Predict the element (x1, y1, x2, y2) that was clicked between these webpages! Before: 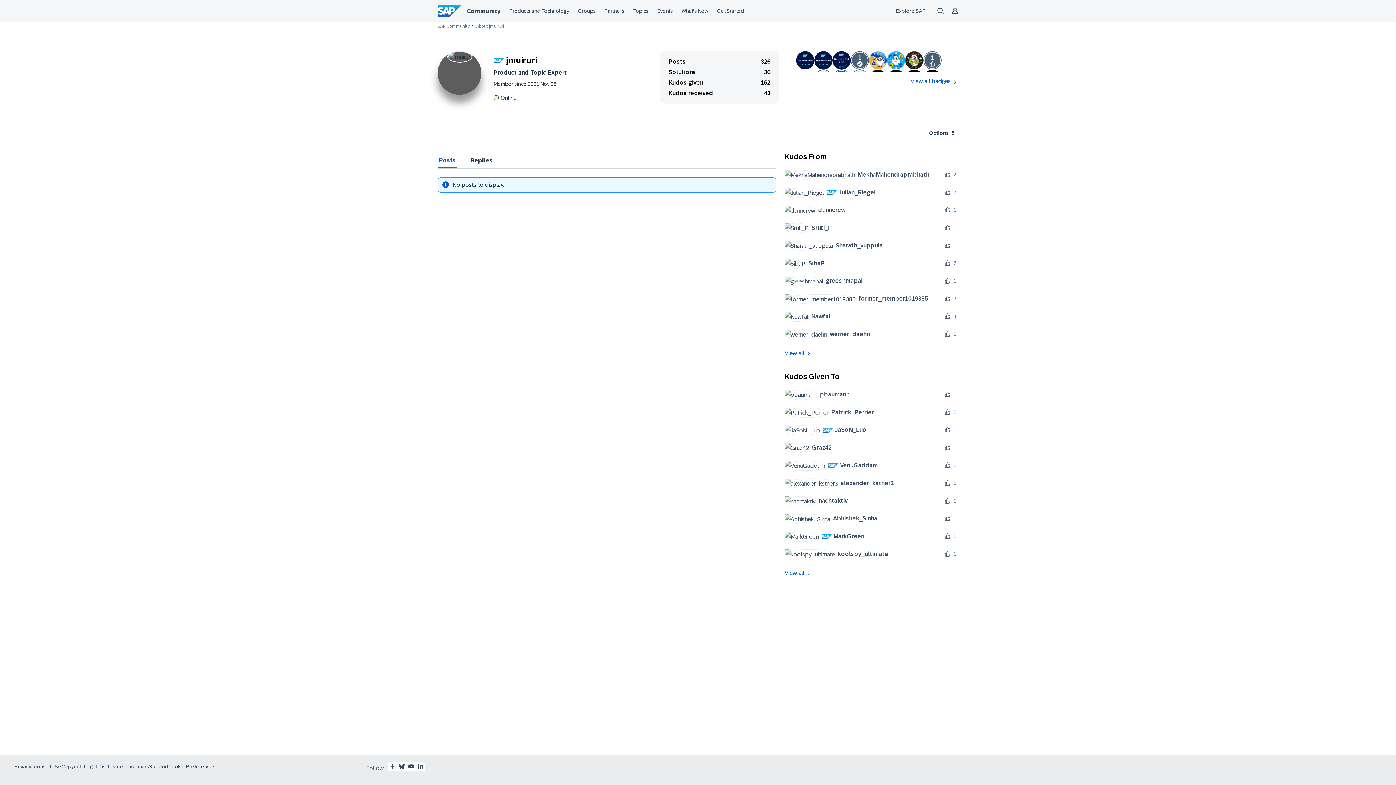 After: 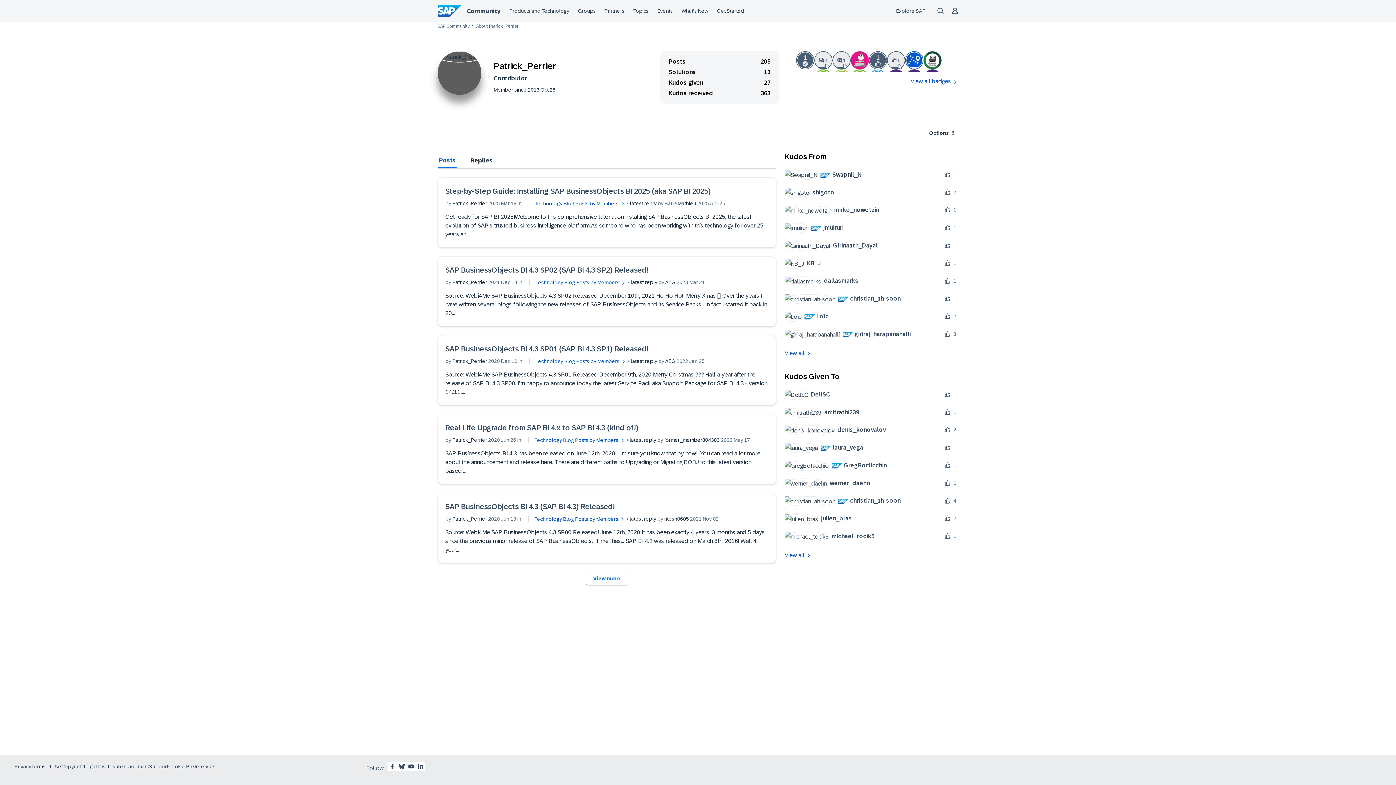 Action: bbox: (784, 407, 879, 417) label: 	
Patrick_Perrier